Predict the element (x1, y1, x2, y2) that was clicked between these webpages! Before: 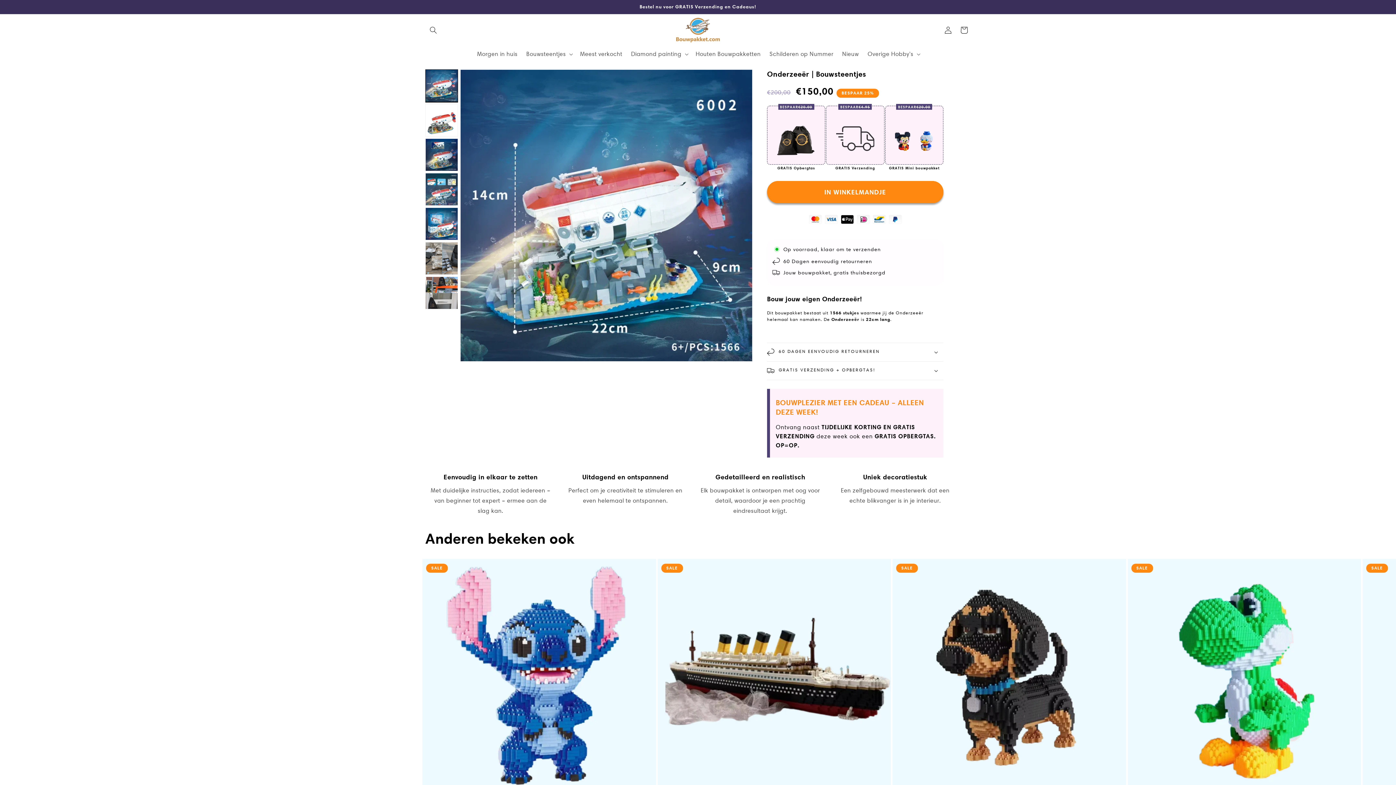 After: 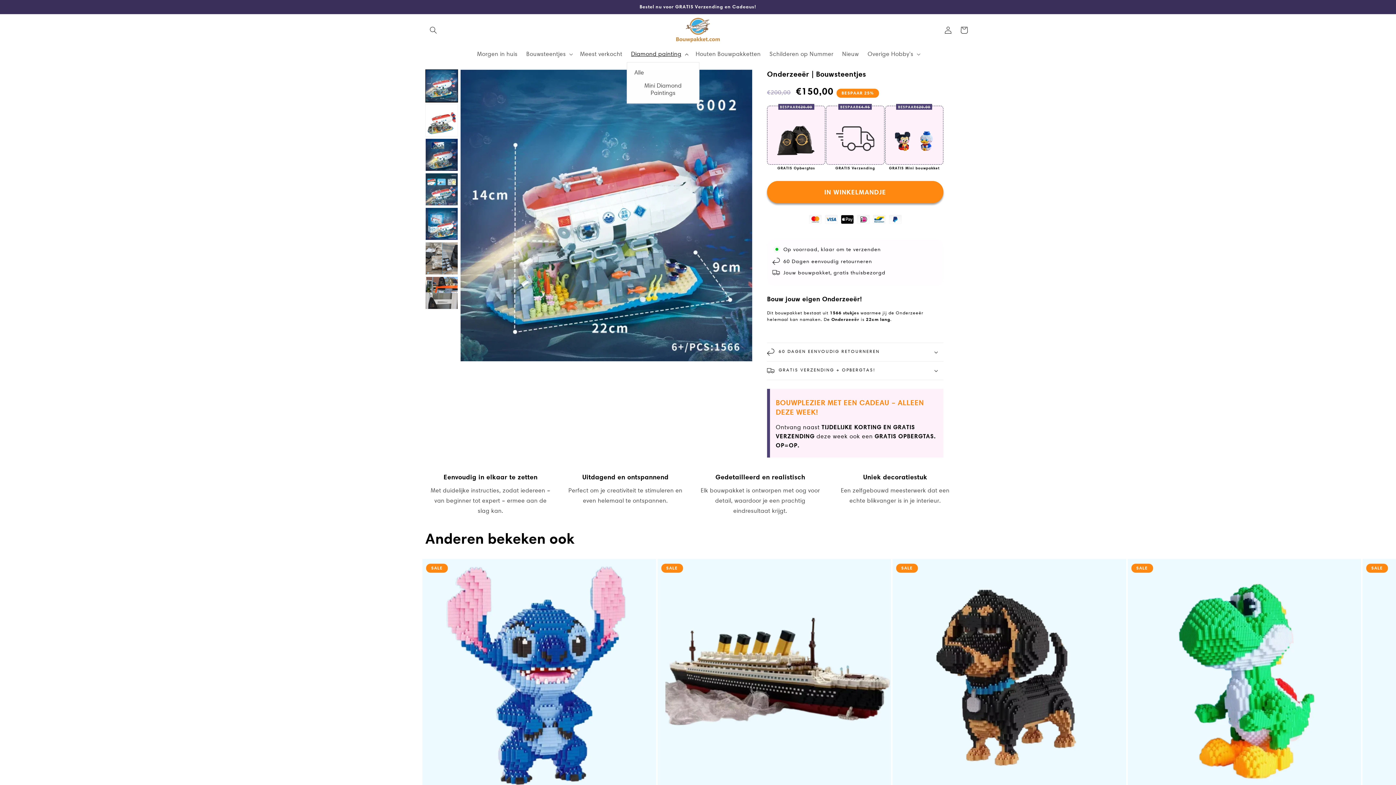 Action: bbox: (626, 46, 691, 62) label: Diamond painting